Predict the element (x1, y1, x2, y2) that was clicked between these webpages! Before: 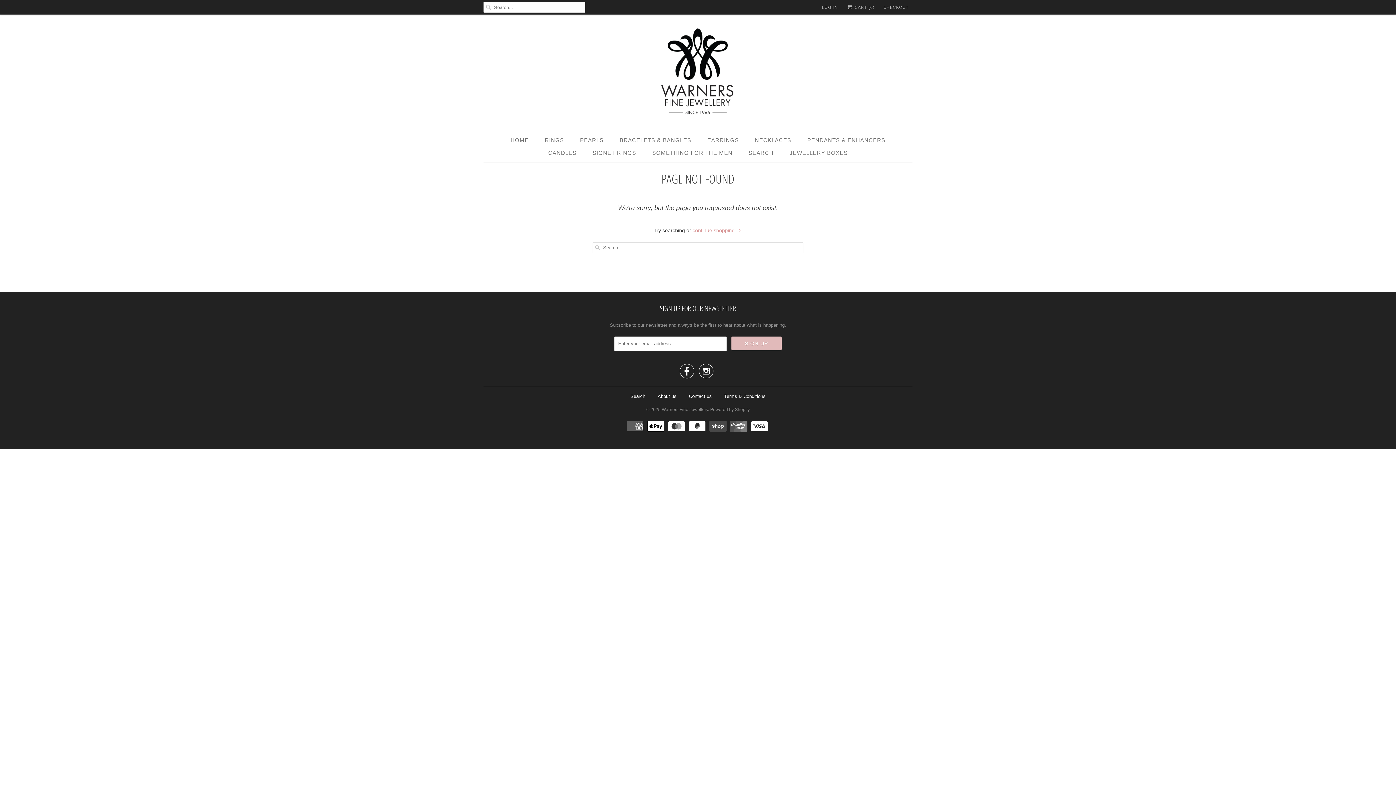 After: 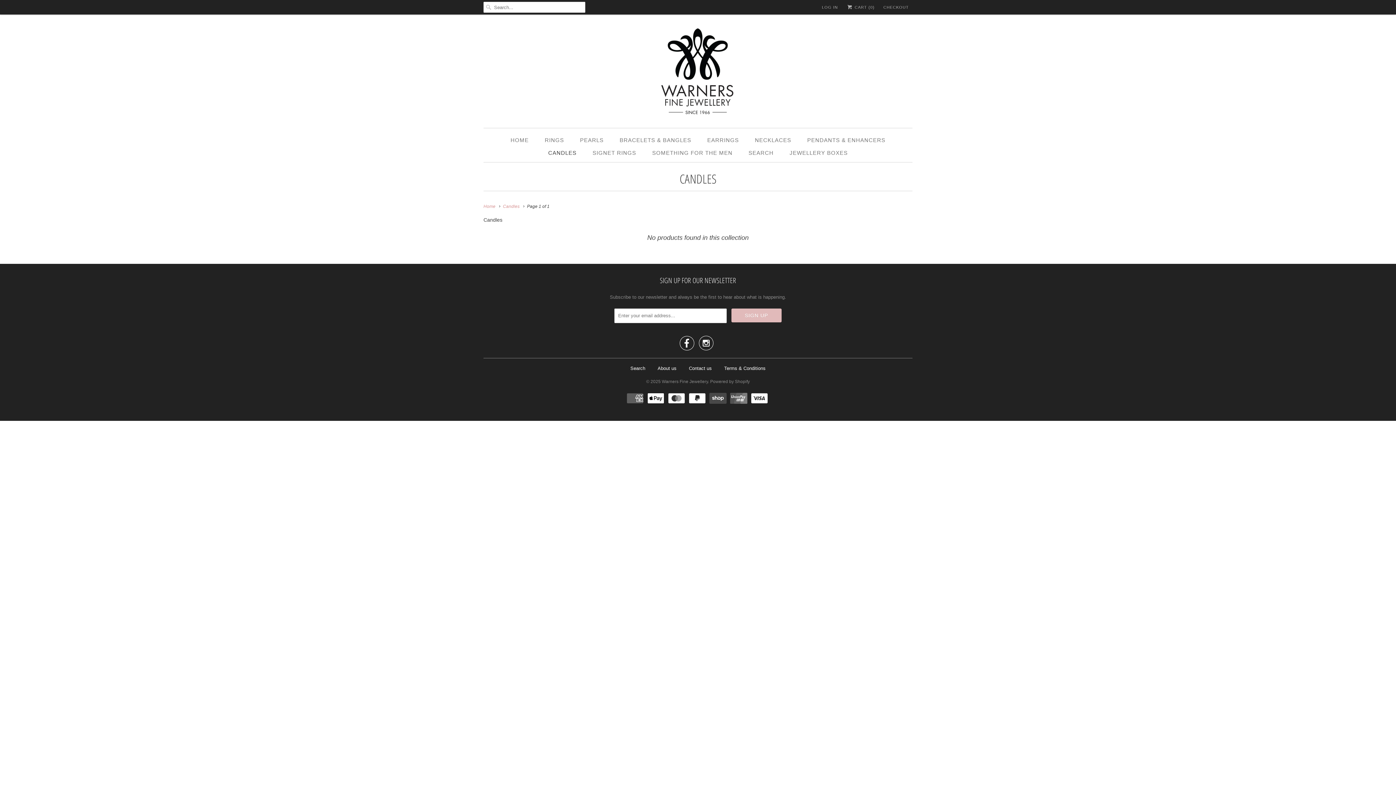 Action: label: CANDLES bbox: (548, 146, 576, 159)